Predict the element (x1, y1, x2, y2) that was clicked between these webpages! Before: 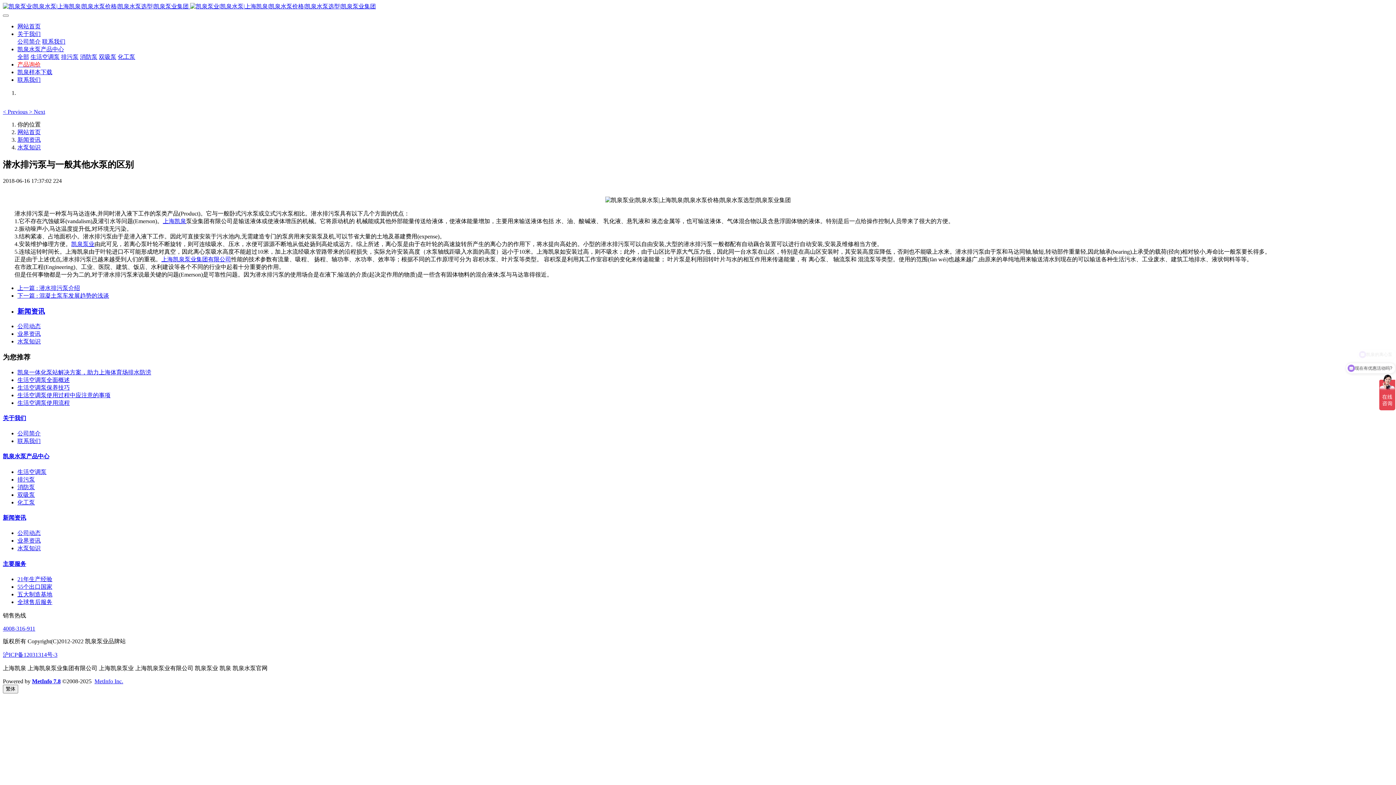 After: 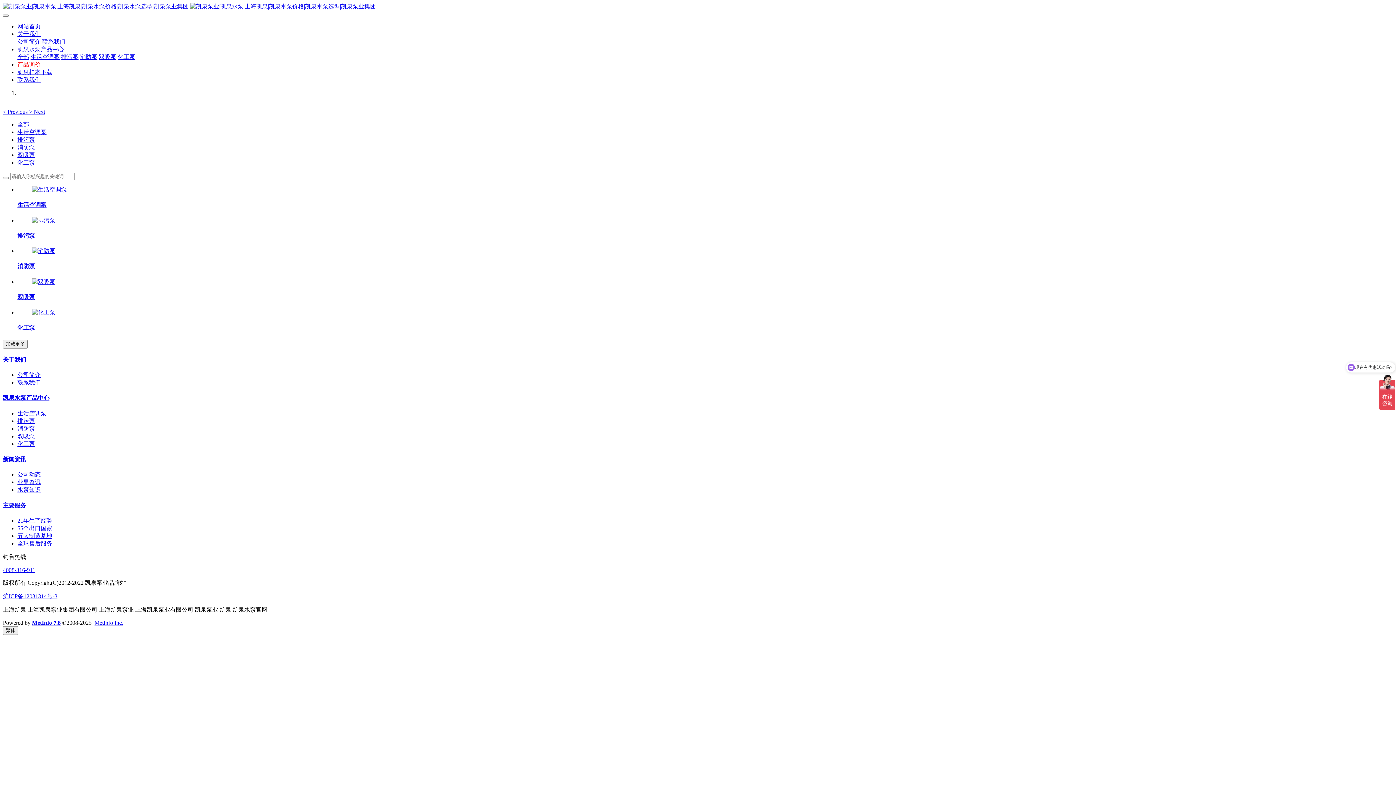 Action: bbox: (2, 453, 49, 459) label: 凯泉水泵产品中心